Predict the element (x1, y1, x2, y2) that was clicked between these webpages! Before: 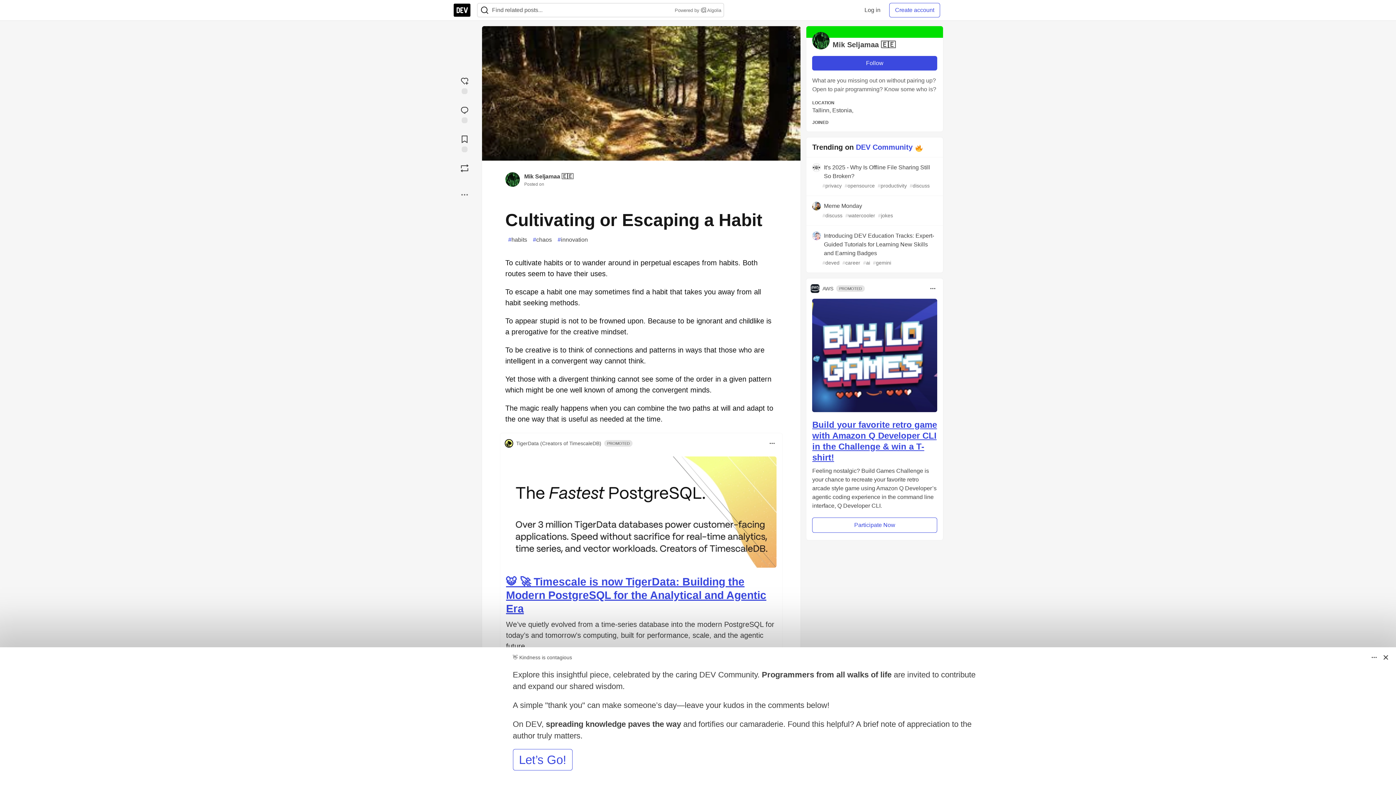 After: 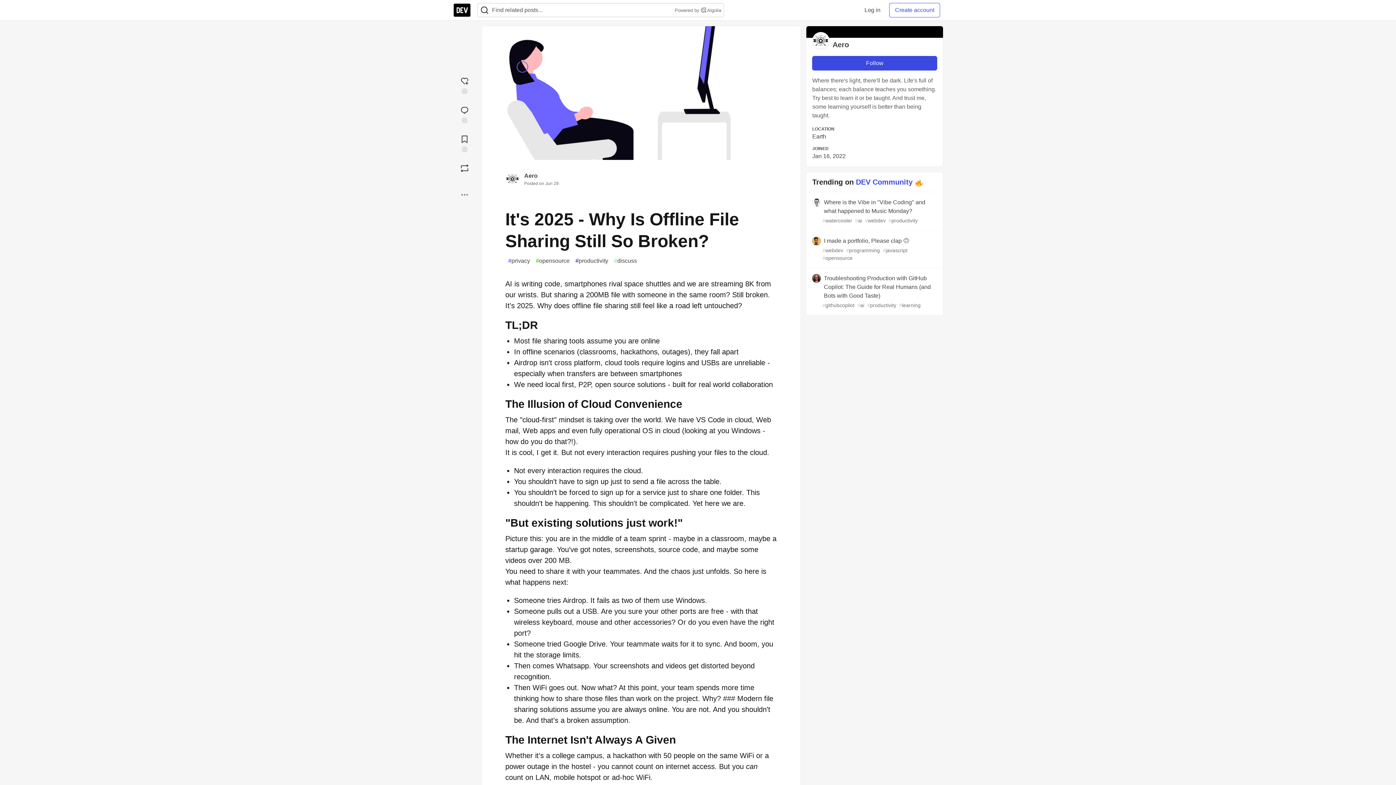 Action: label: It's 2025 - Why Is Offline File Sharing Still So Broken?
#privacy #opensource #productivity #discuss bbox: (806, 157, 943, 196)